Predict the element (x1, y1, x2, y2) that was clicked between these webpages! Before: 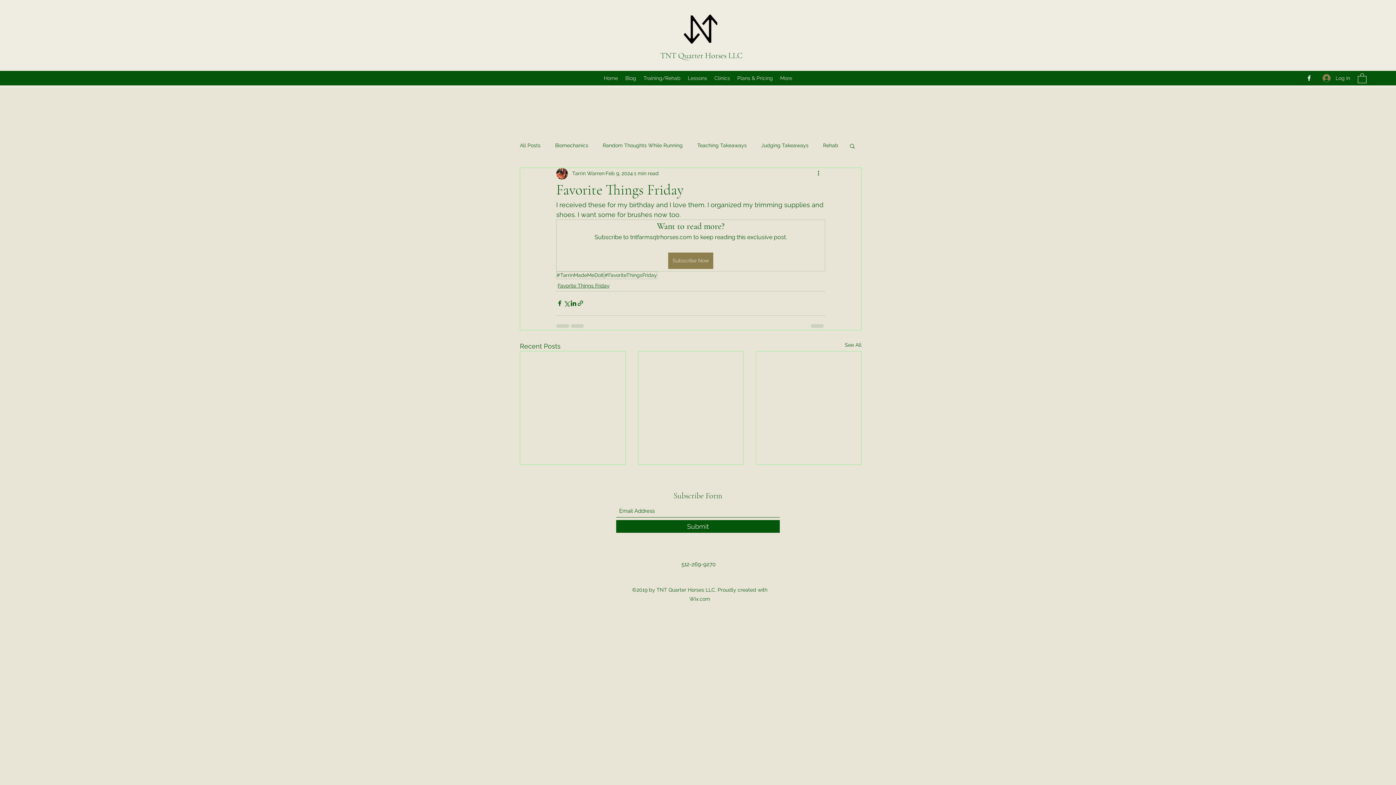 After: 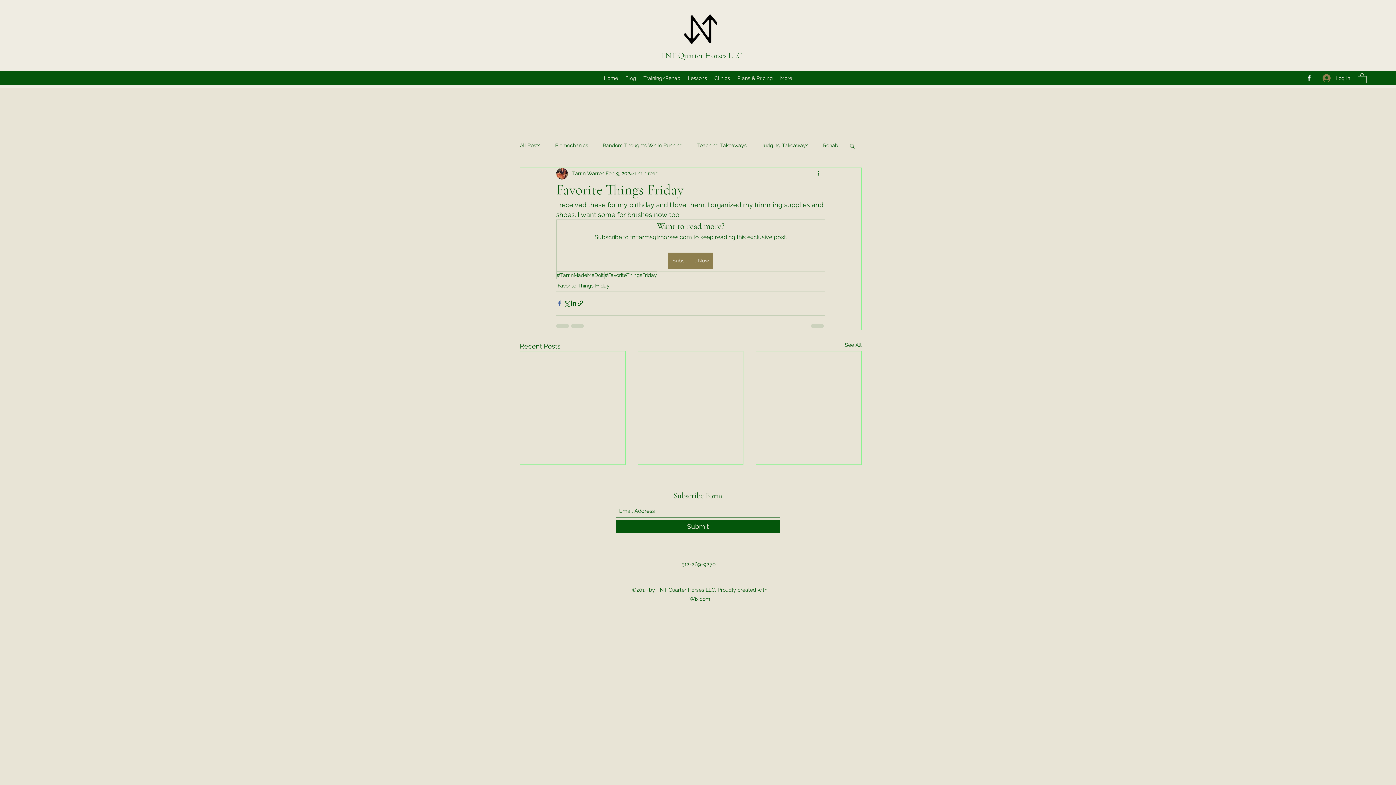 Action: bbox: (556, 300, 563, 306) label: Share via Facebook